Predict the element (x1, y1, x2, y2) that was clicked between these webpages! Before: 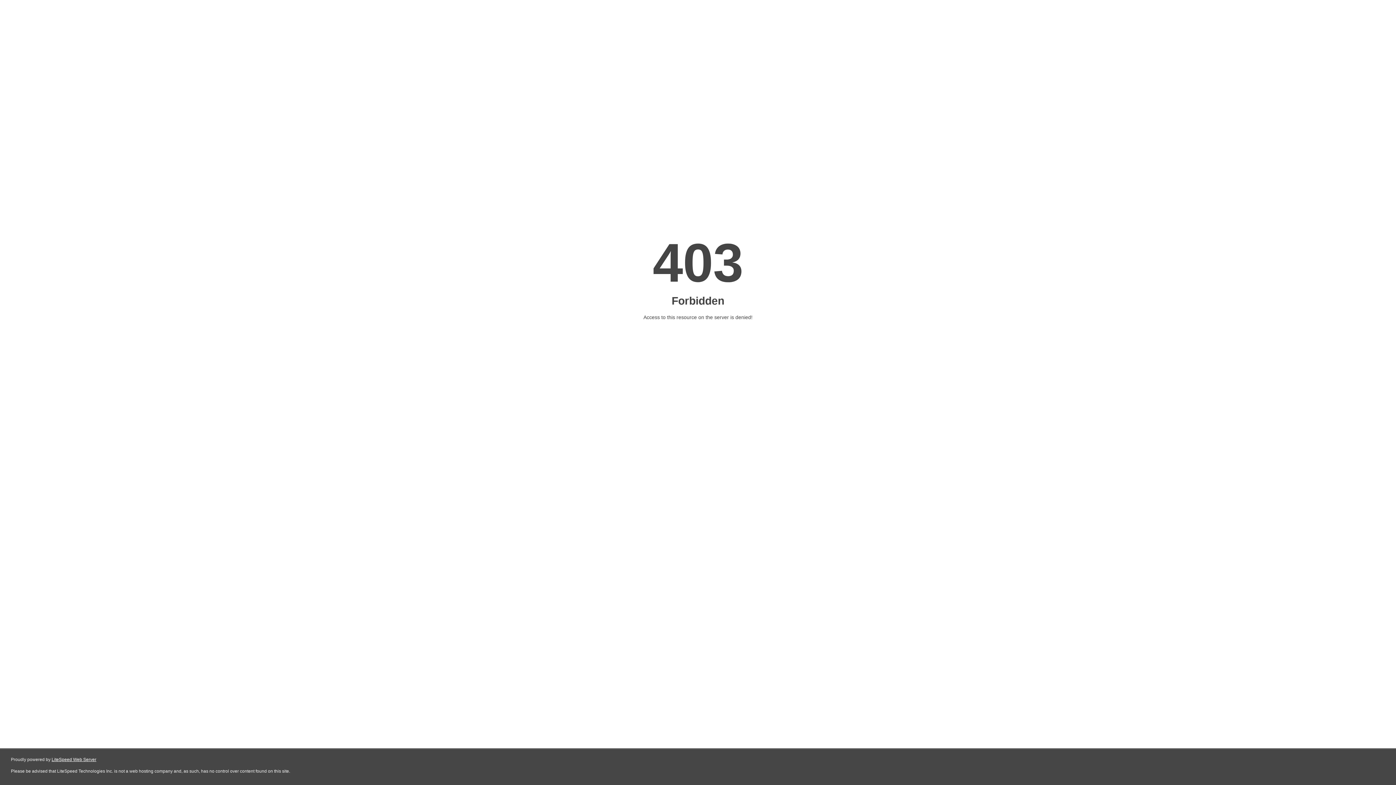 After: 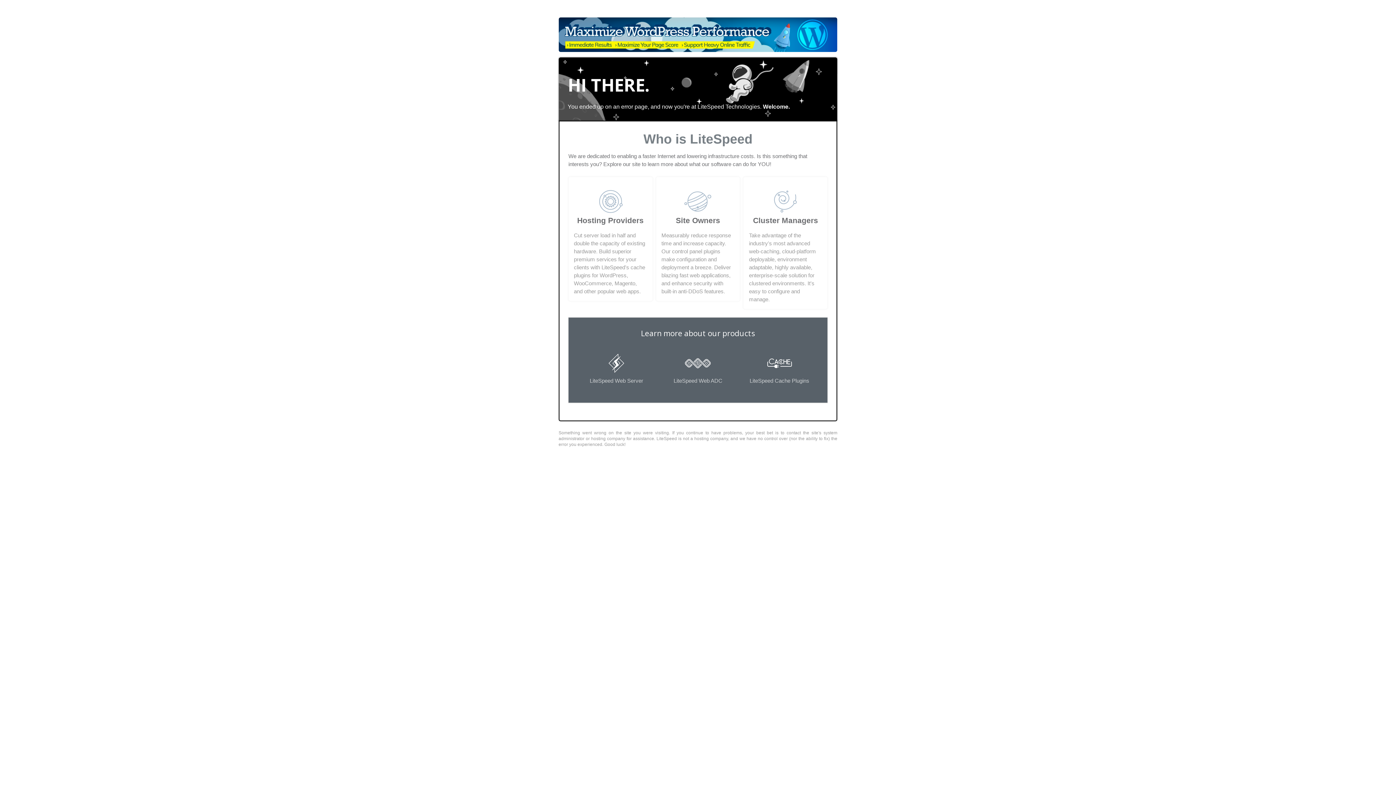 Action: label: LiteSpeed Web Server bbox: (51, 757, 96, 762)